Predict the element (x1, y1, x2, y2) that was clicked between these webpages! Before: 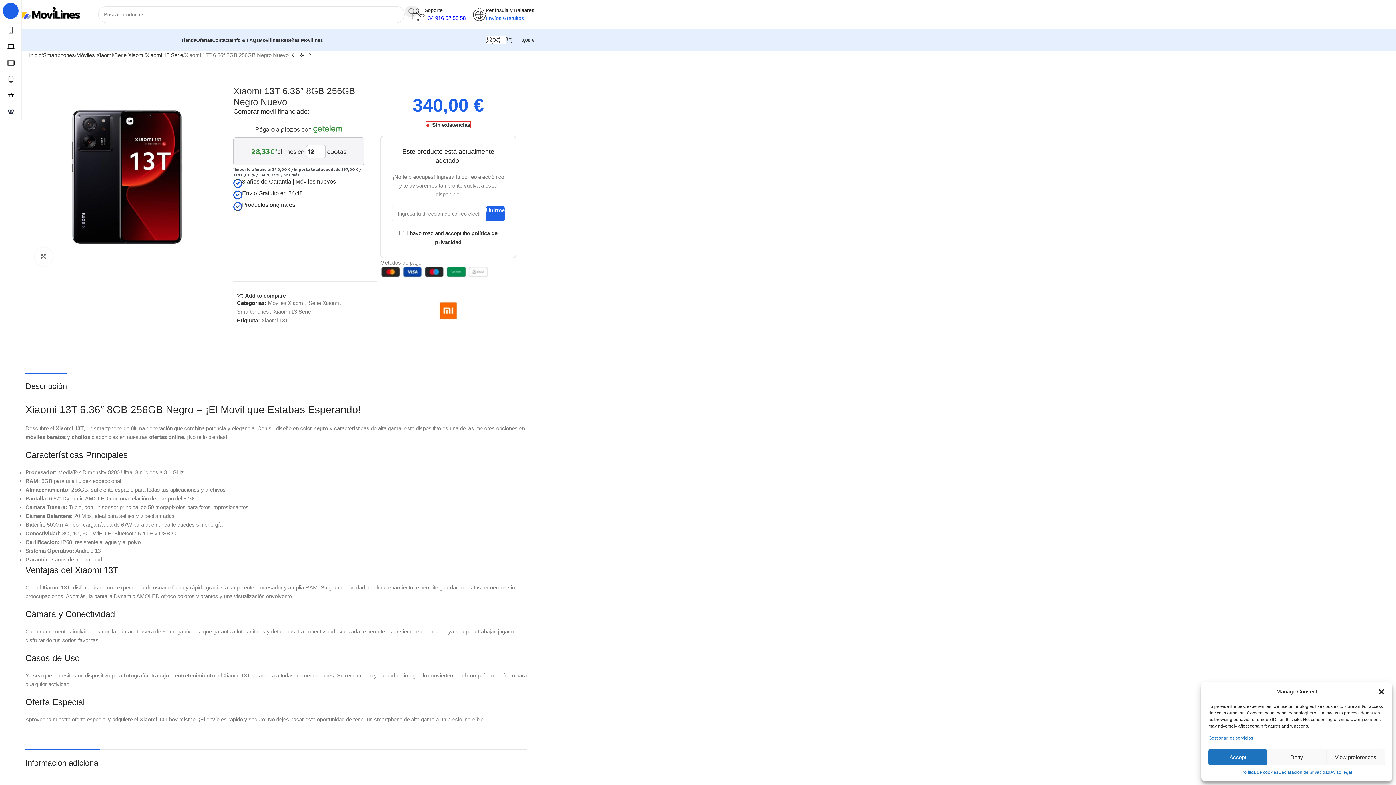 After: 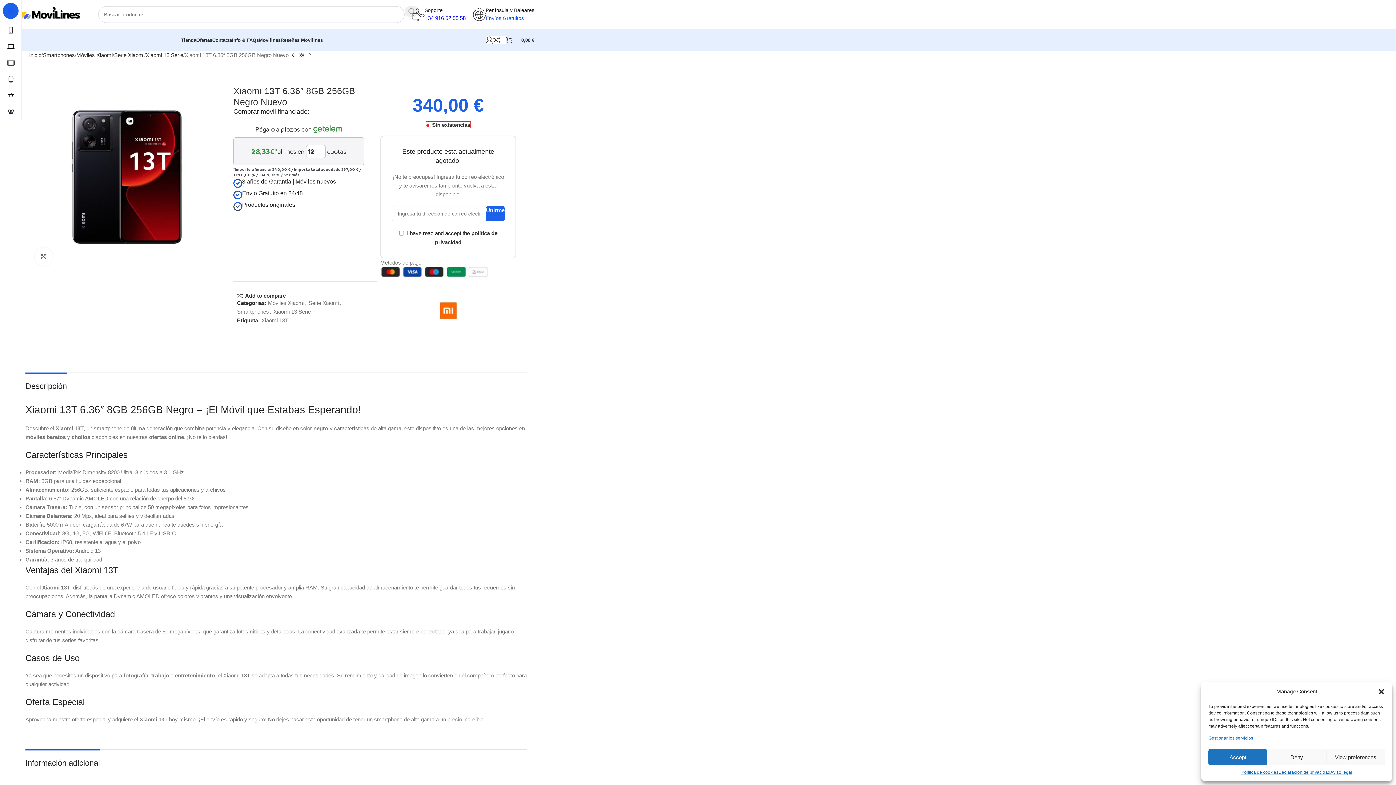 Action: label: Buscar...  bbox: (404, 6, 418, 16)